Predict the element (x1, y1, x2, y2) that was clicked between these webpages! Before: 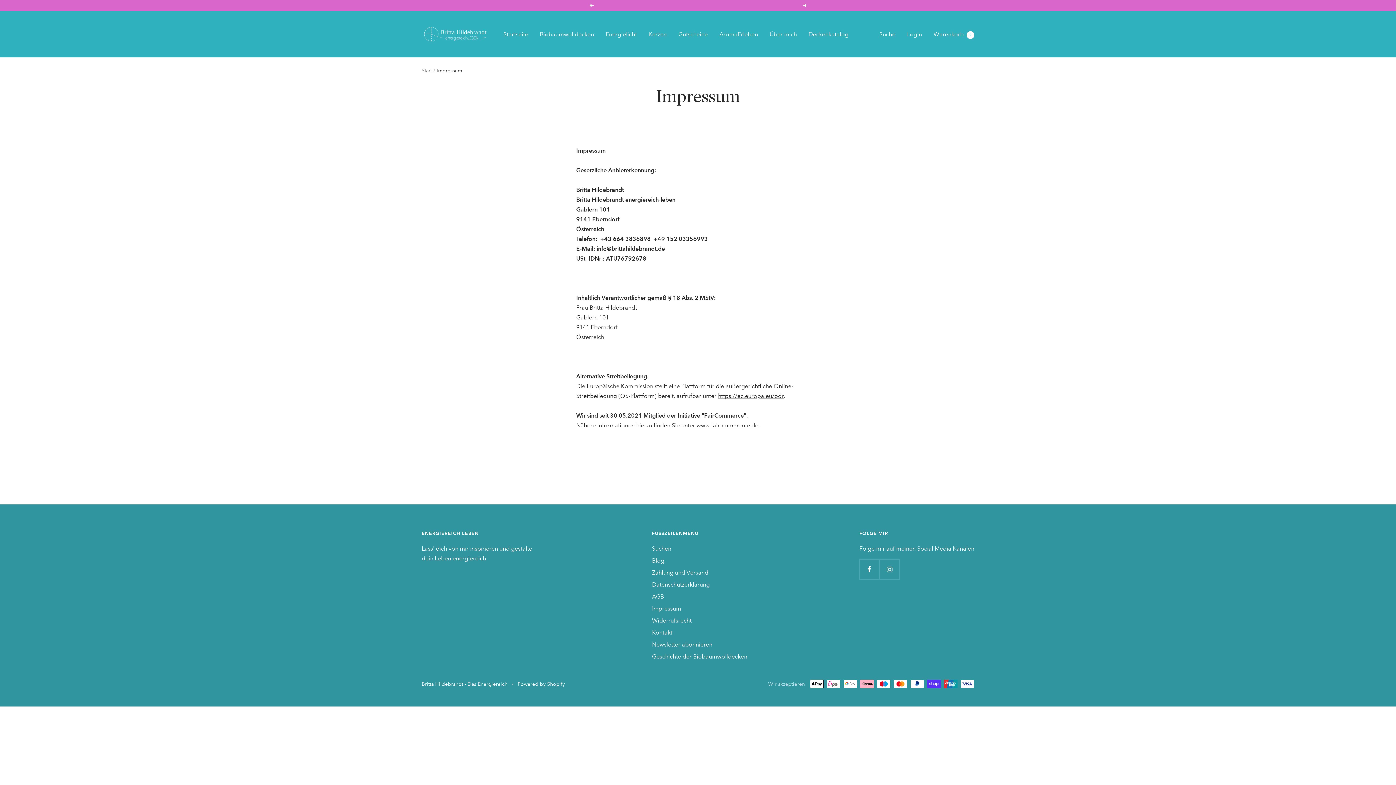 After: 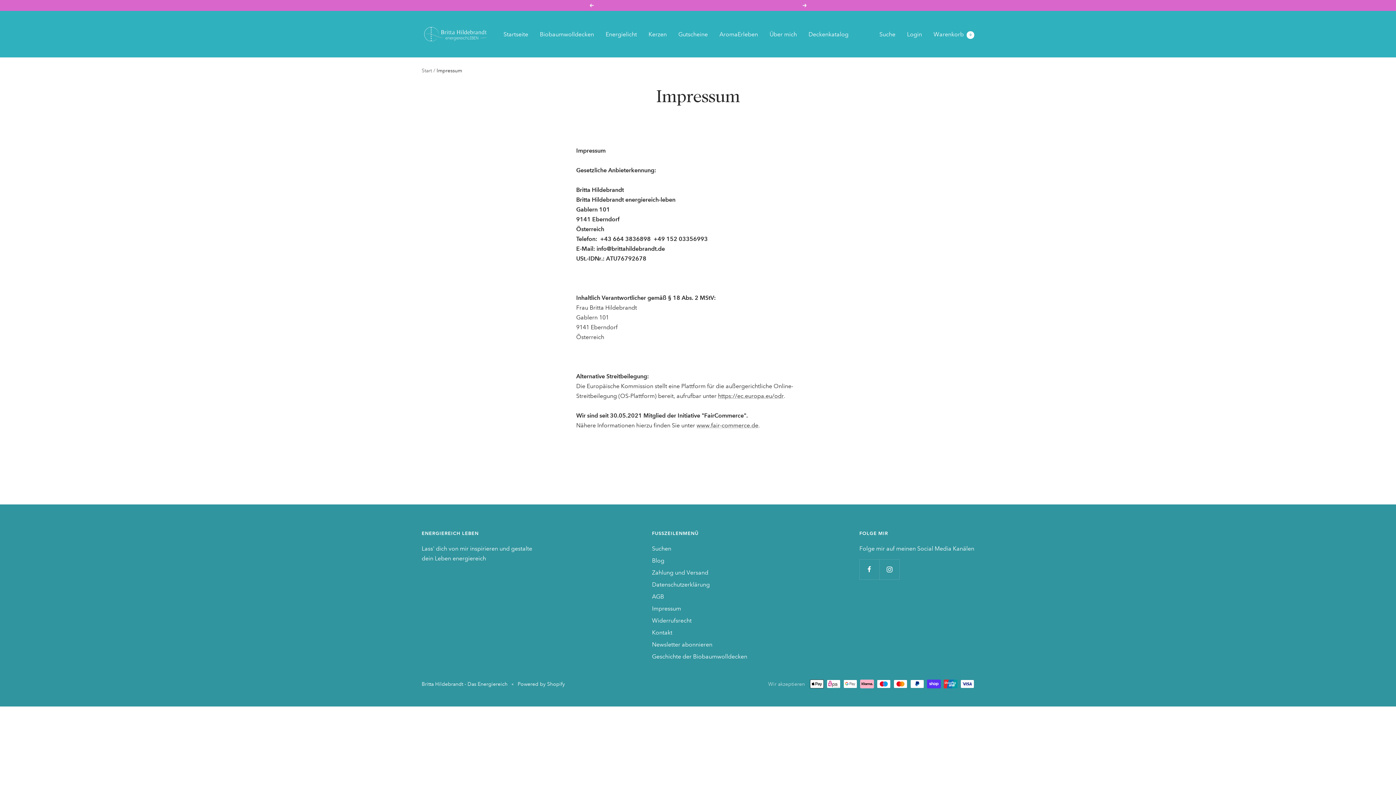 Action: bbox: (589, 3, 593, 7) label: Zurück